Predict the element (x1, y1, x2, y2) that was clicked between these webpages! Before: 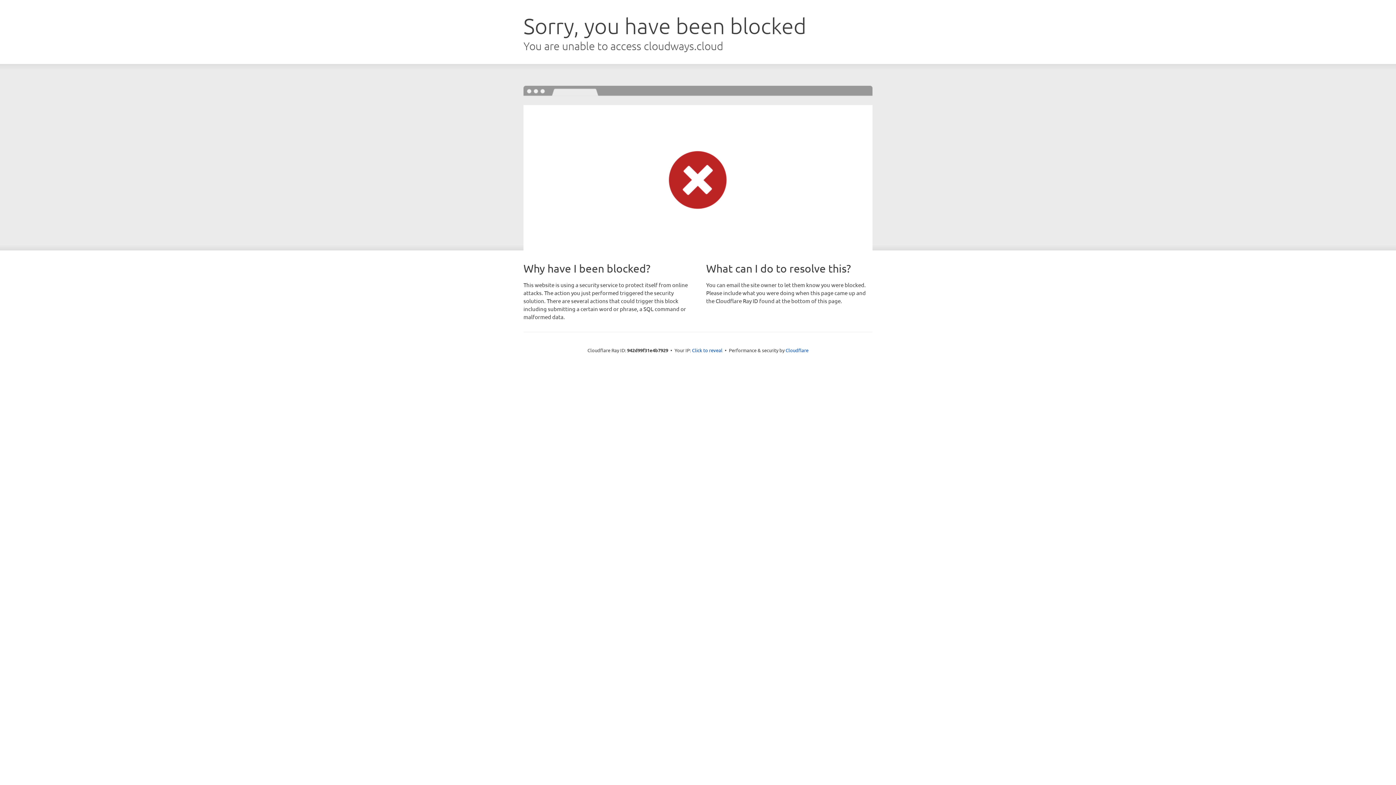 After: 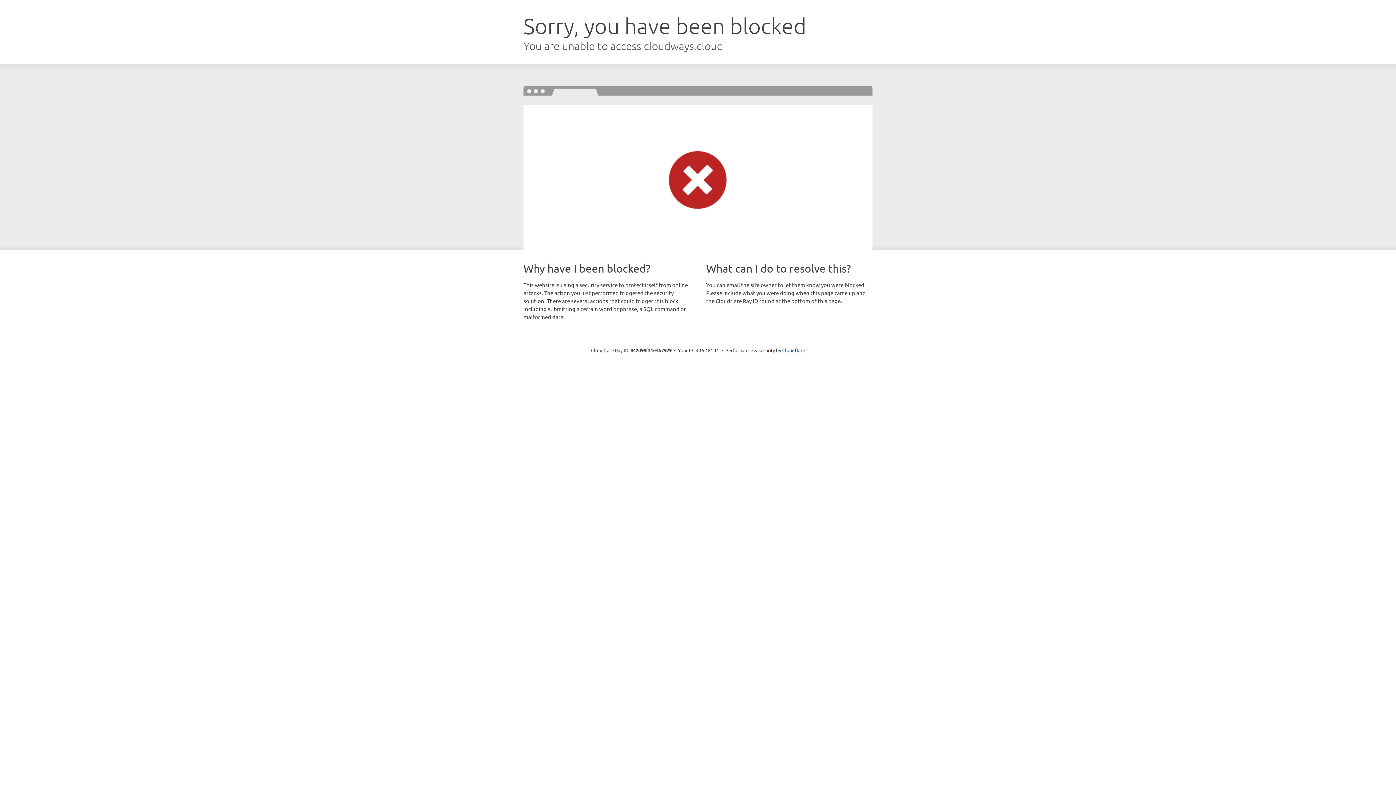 Action: label: Click to reveal bbox: (692, 346, 722, 353)